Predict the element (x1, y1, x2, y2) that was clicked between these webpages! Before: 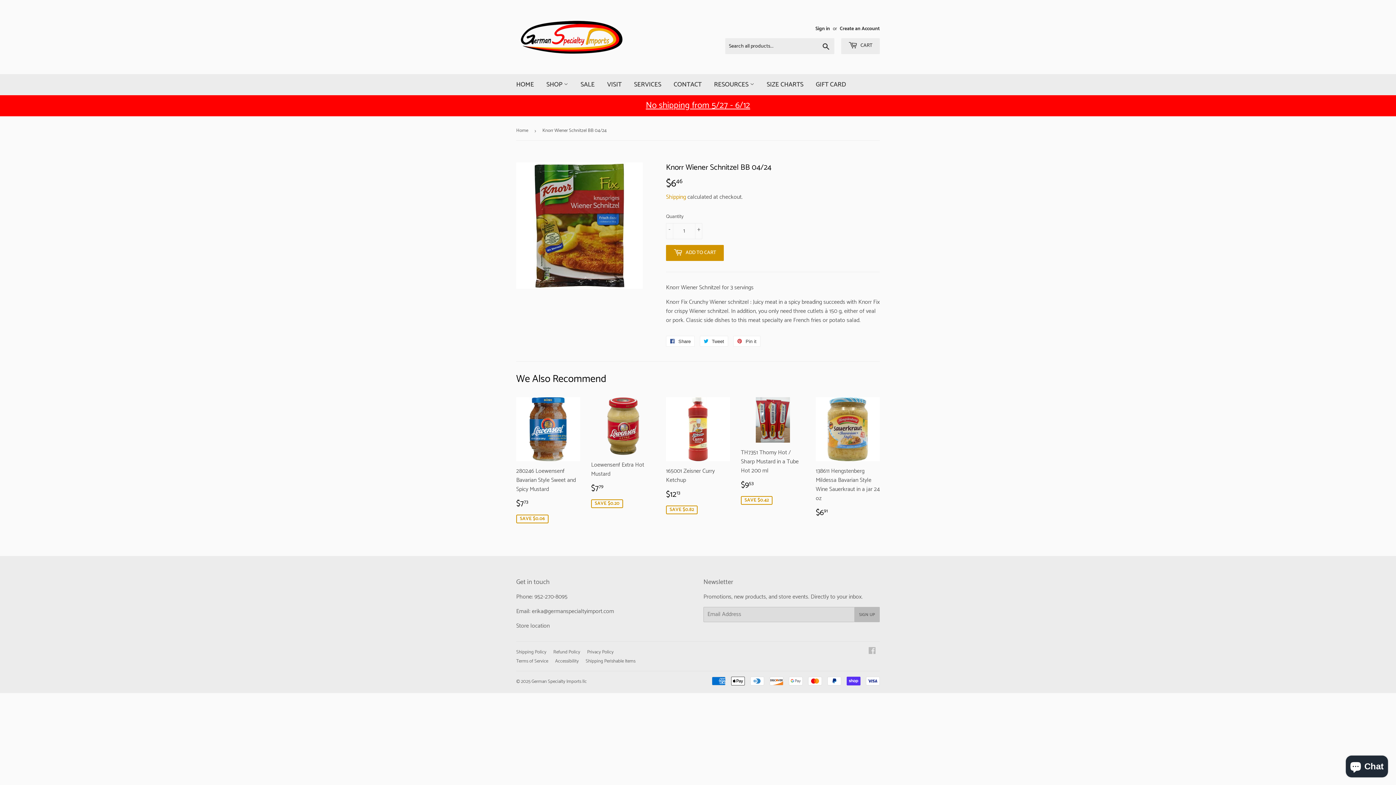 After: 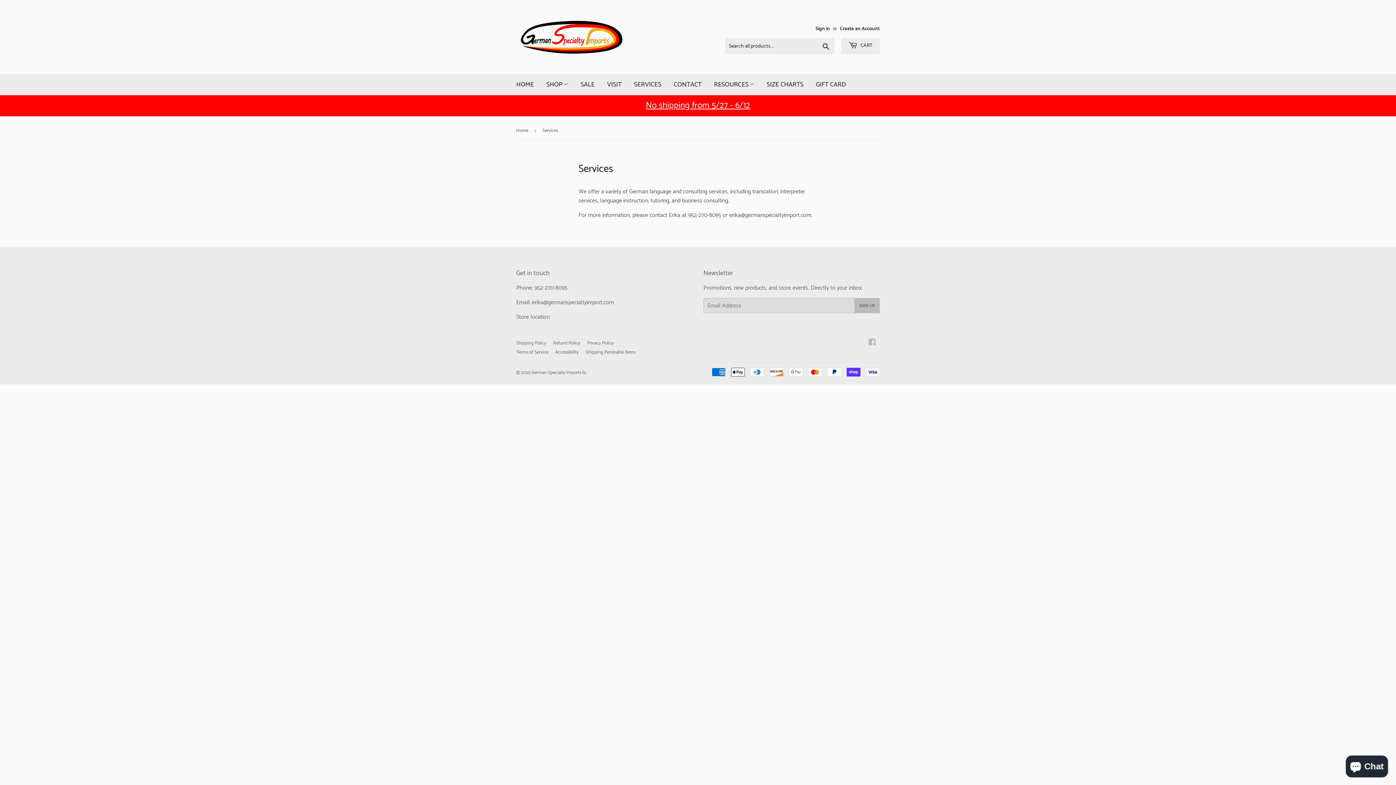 Action: bbox: (628, 74, 666, 95) label: SERVICES